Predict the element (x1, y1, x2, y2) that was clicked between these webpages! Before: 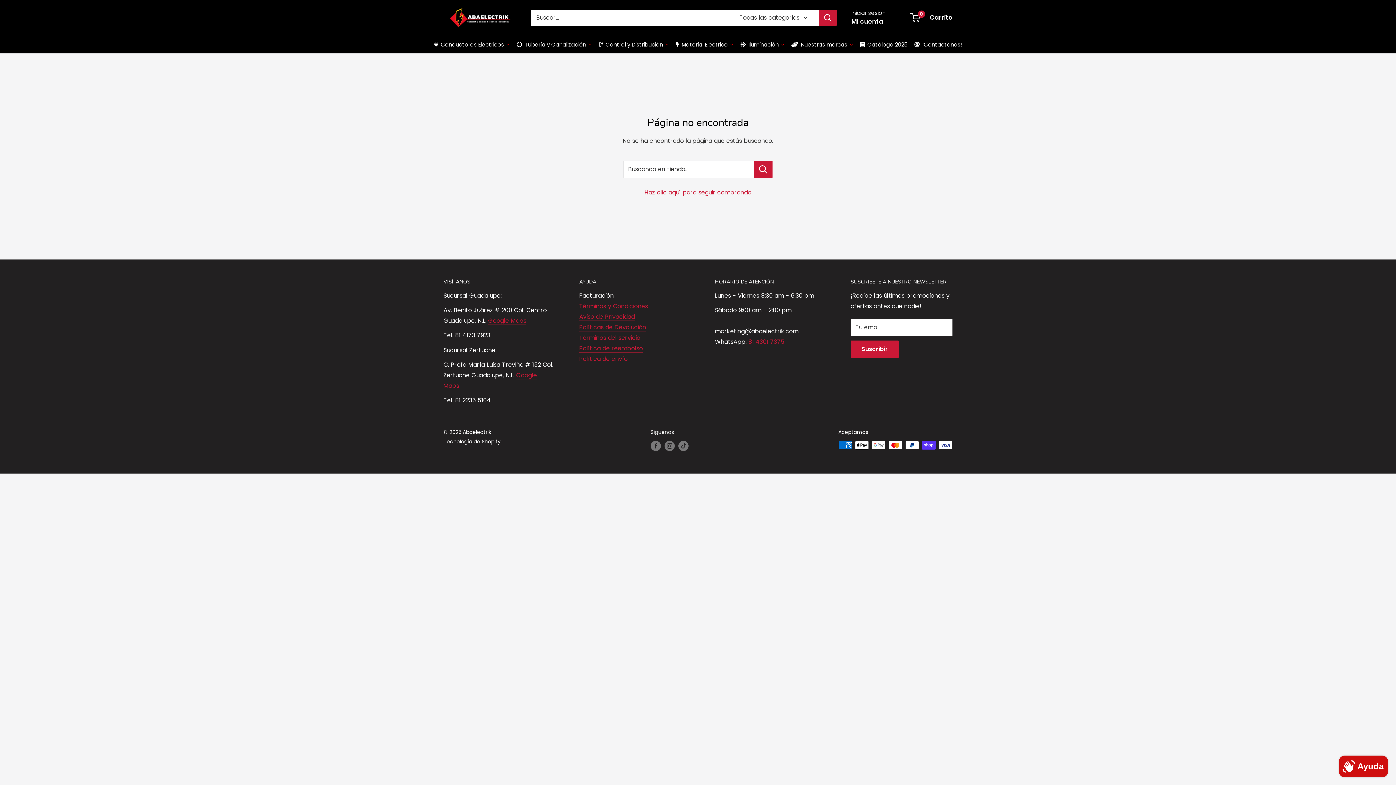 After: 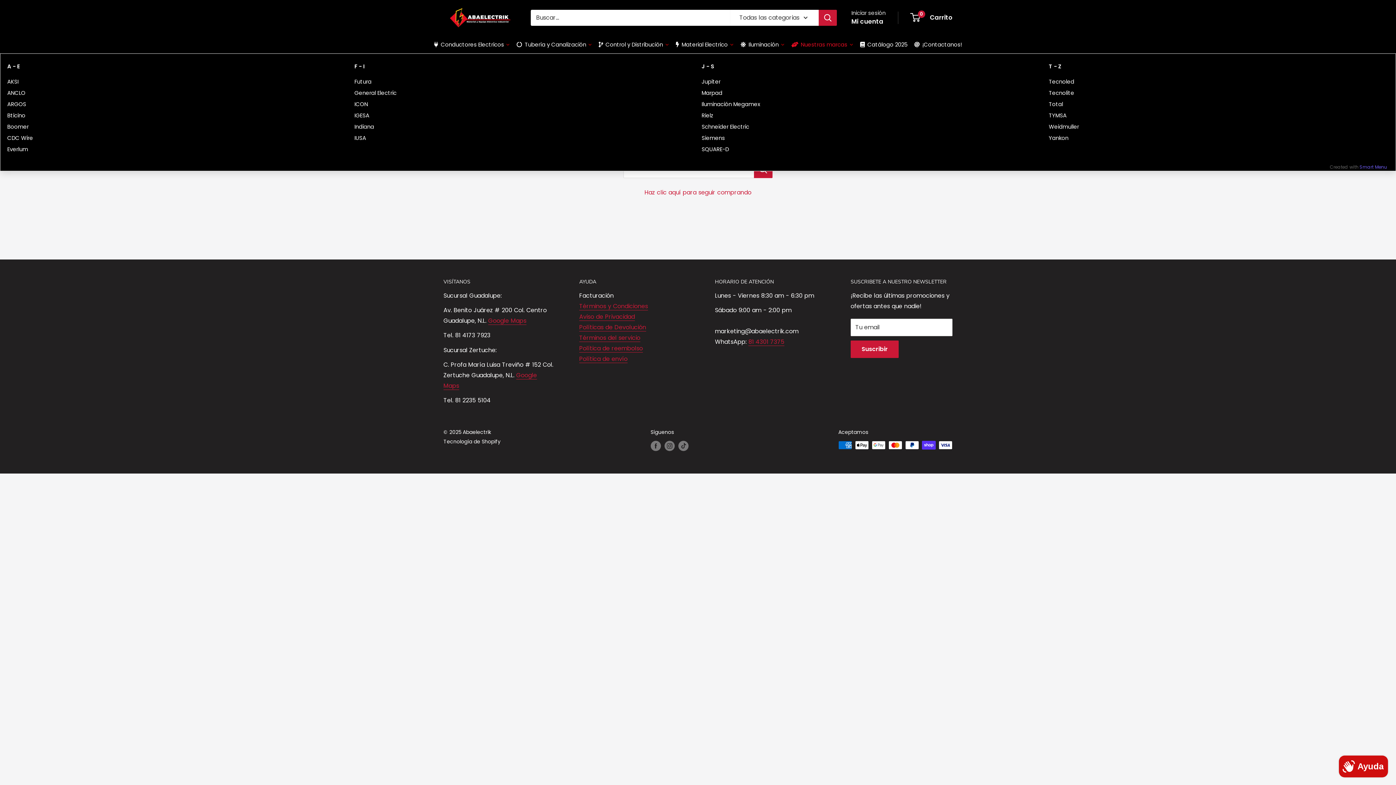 Action: bbox: (788, 35, 857, 53) label: Nuestras marcas